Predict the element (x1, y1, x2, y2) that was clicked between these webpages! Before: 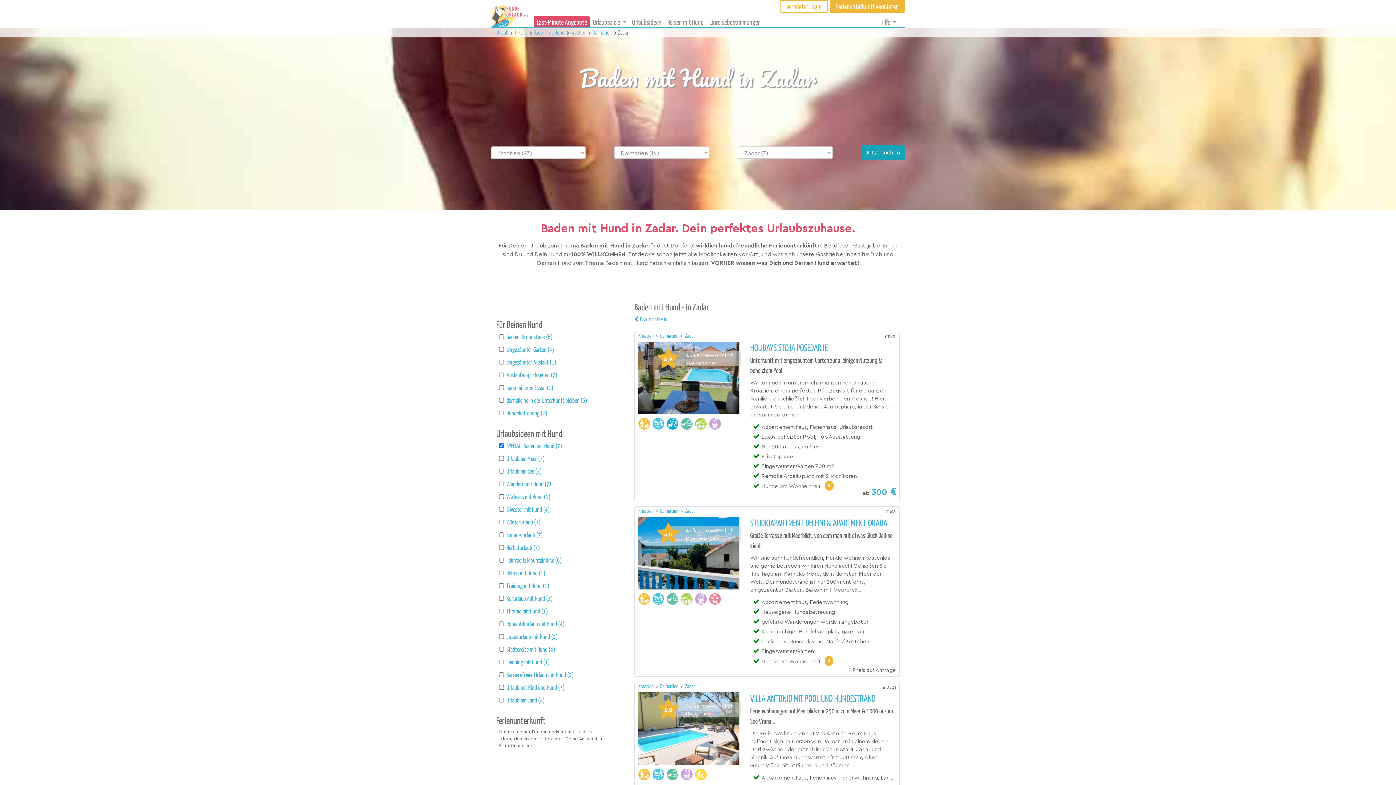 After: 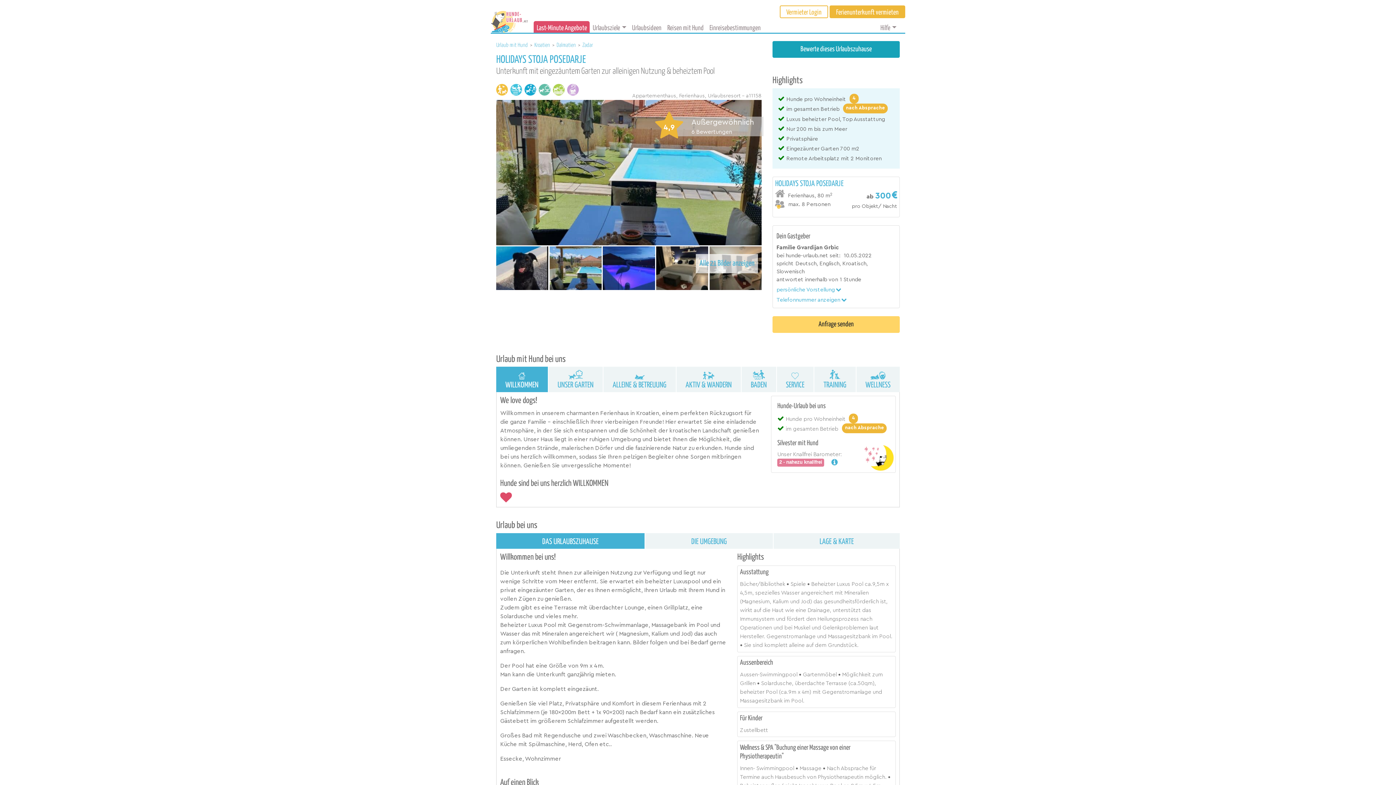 Action: bbox: (750, 344, 827, 353) label: HOLIDAYS STOJA POSEDARJE